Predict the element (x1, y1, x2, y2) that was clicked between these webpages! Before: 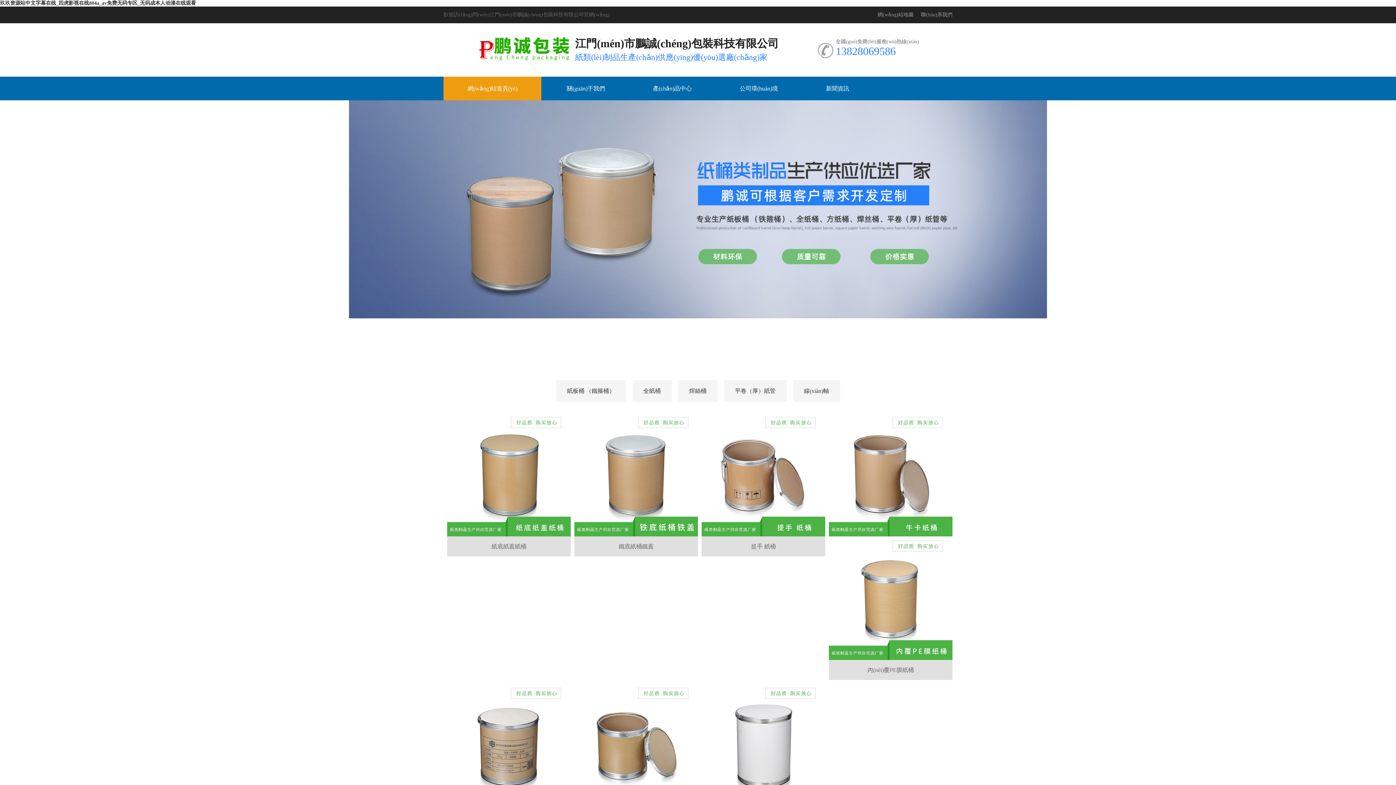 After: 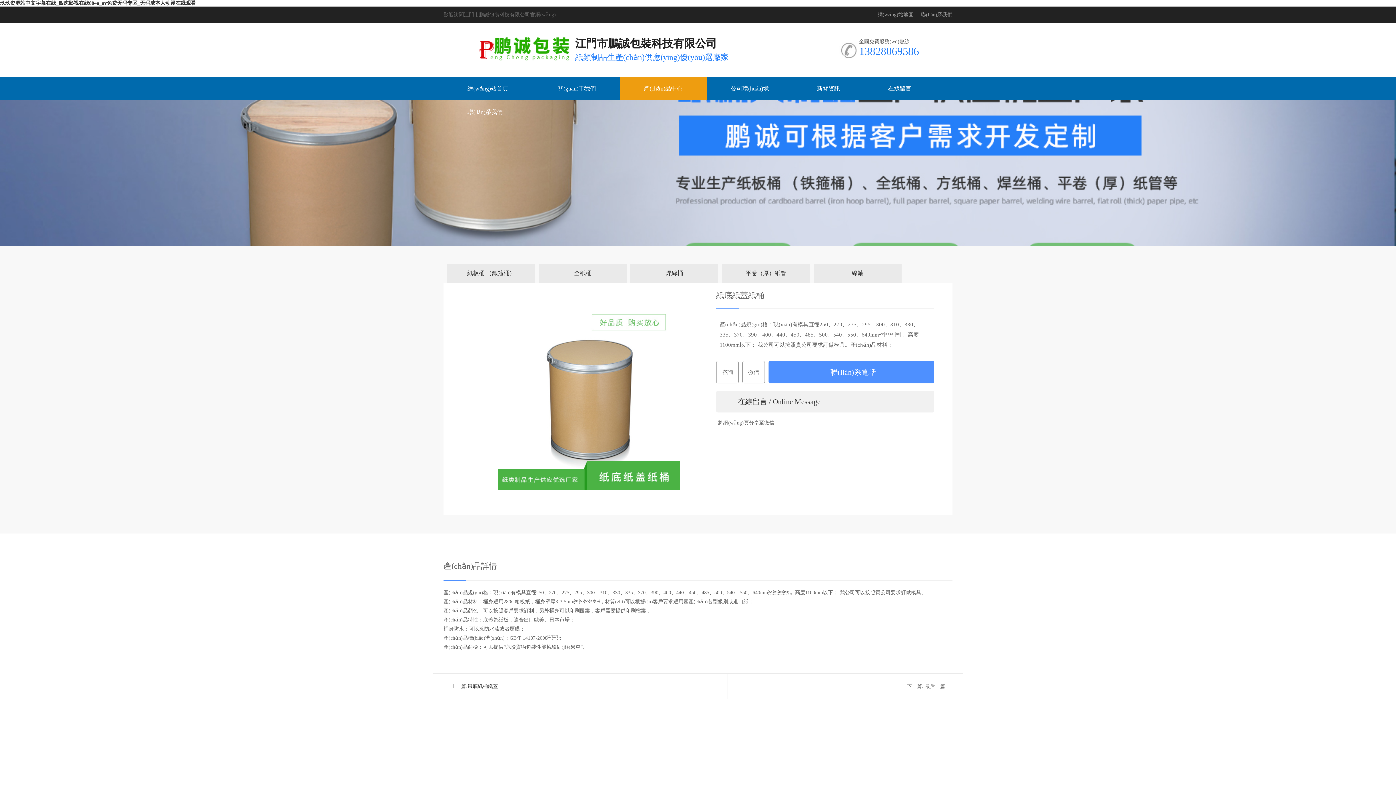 Action: label: 紙底紙蓋紙桶 bbox: (447, 413, 570, 556)